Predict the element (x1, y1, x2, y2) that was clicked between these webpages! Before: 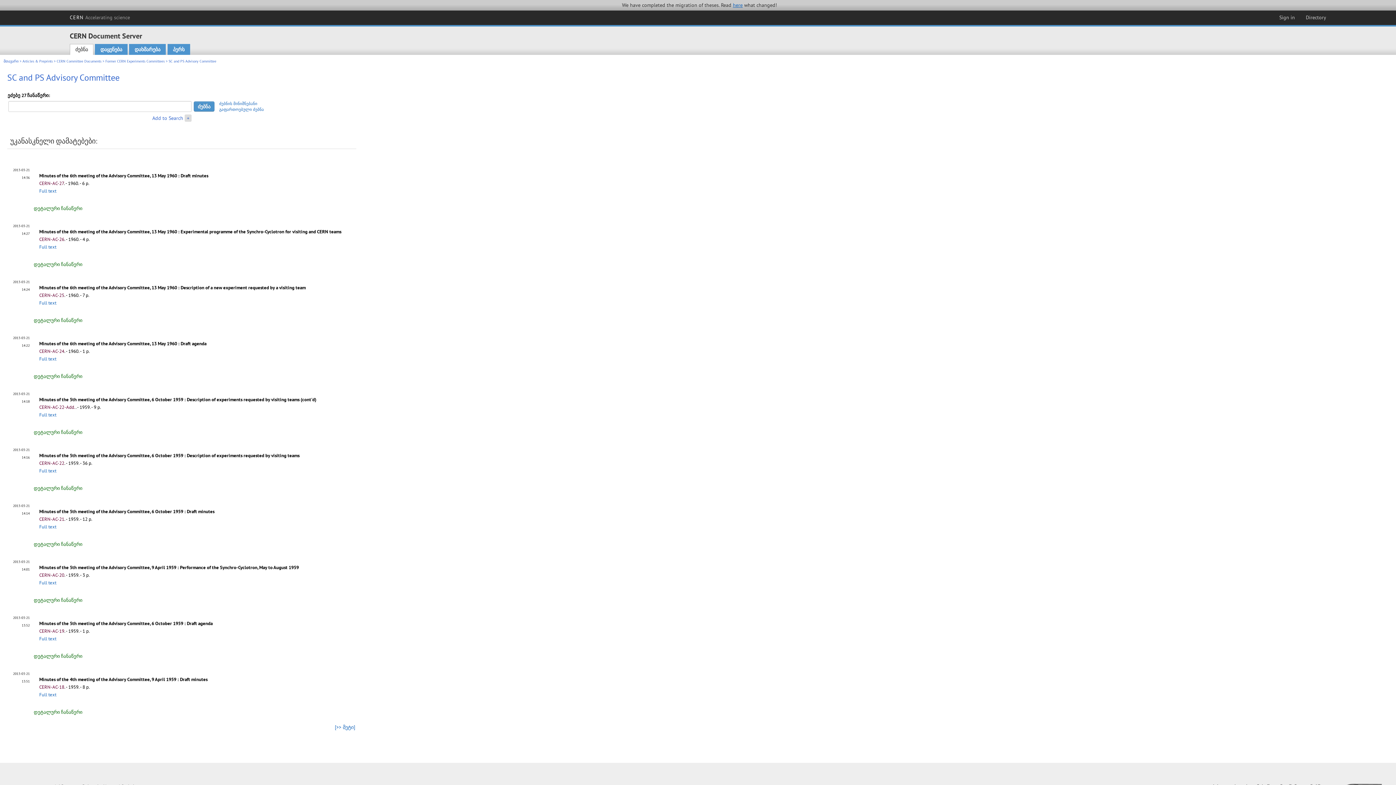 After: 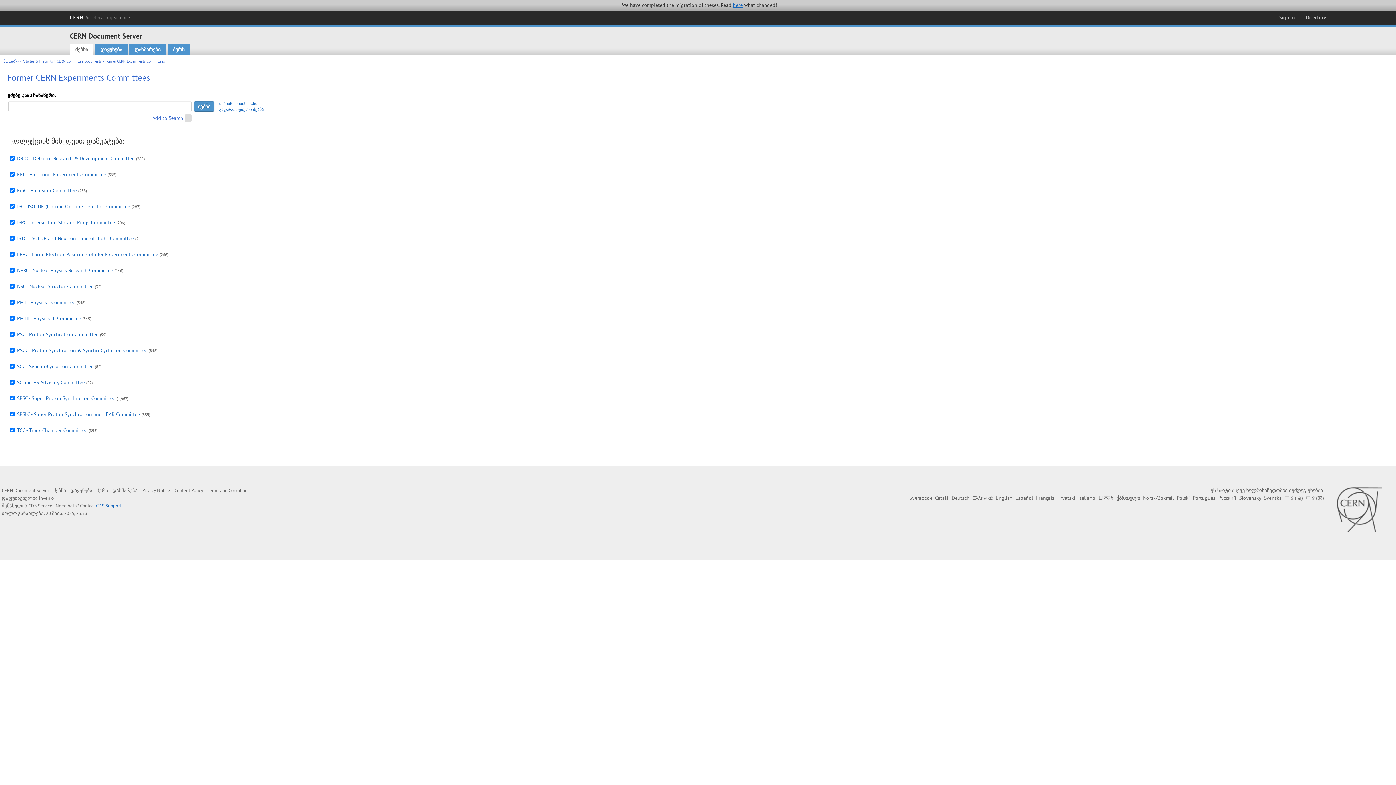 Action: label: Former CERN Experiments Committees bbox: (105, 59, 164, 63)